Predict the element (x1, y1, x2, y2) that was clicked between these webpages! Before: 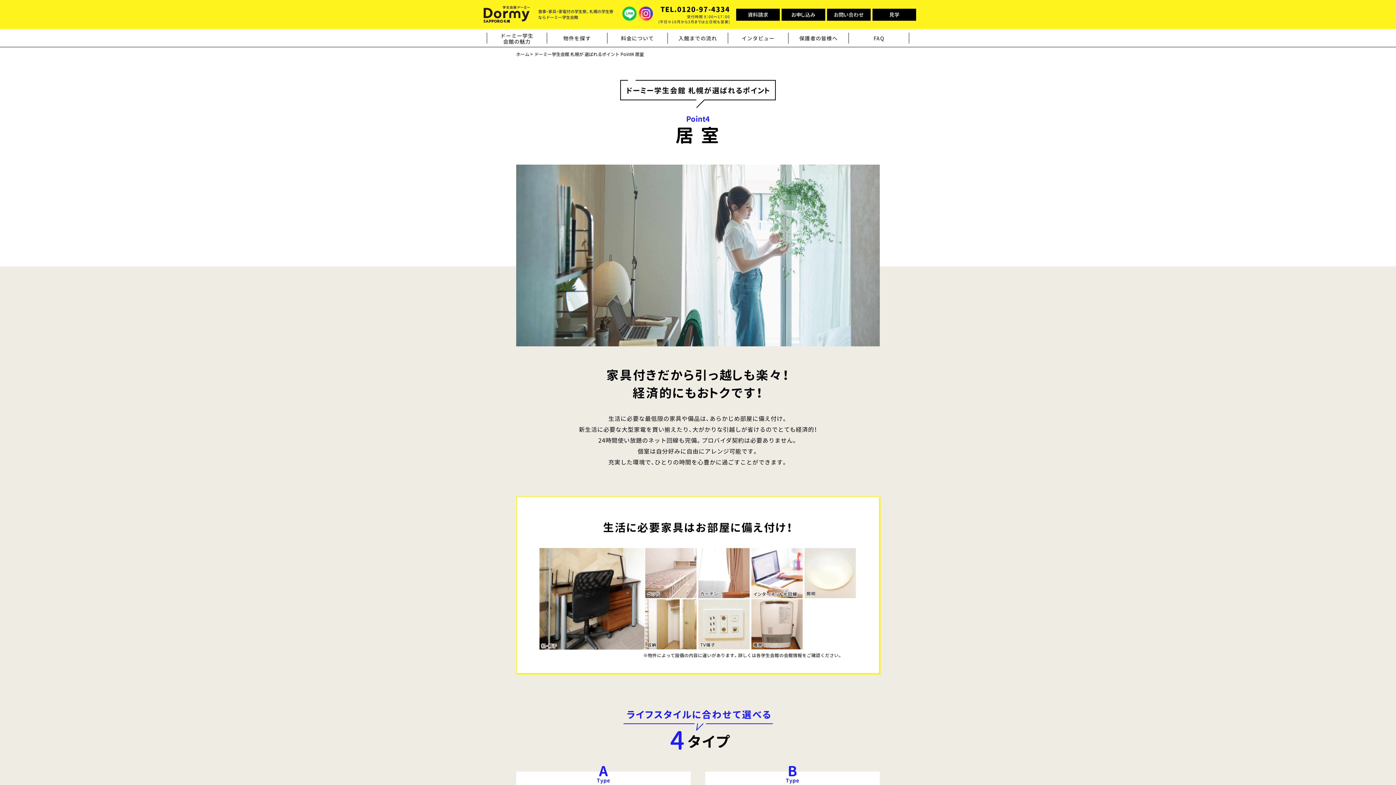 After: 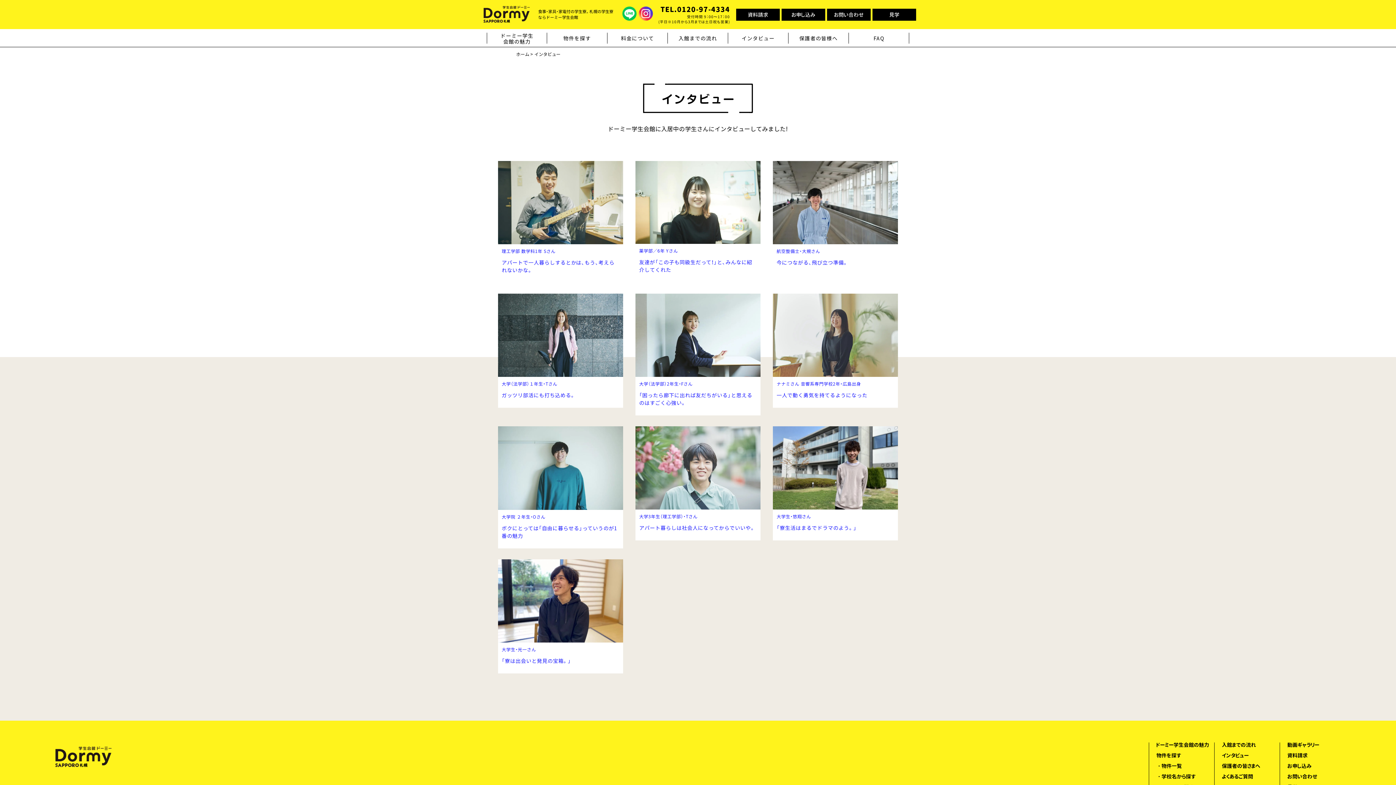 Action: bbox: (728, 32, 788, 43) label: インタビュー